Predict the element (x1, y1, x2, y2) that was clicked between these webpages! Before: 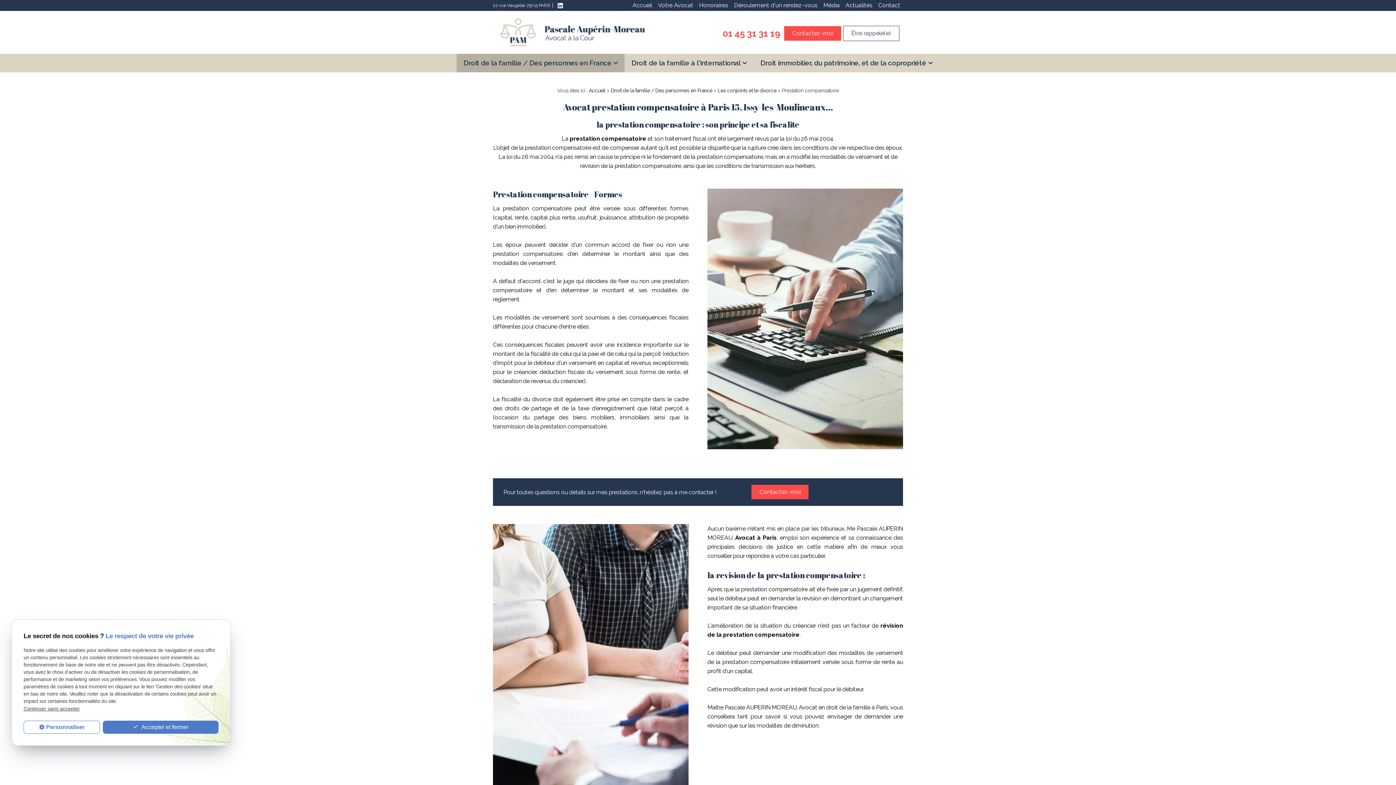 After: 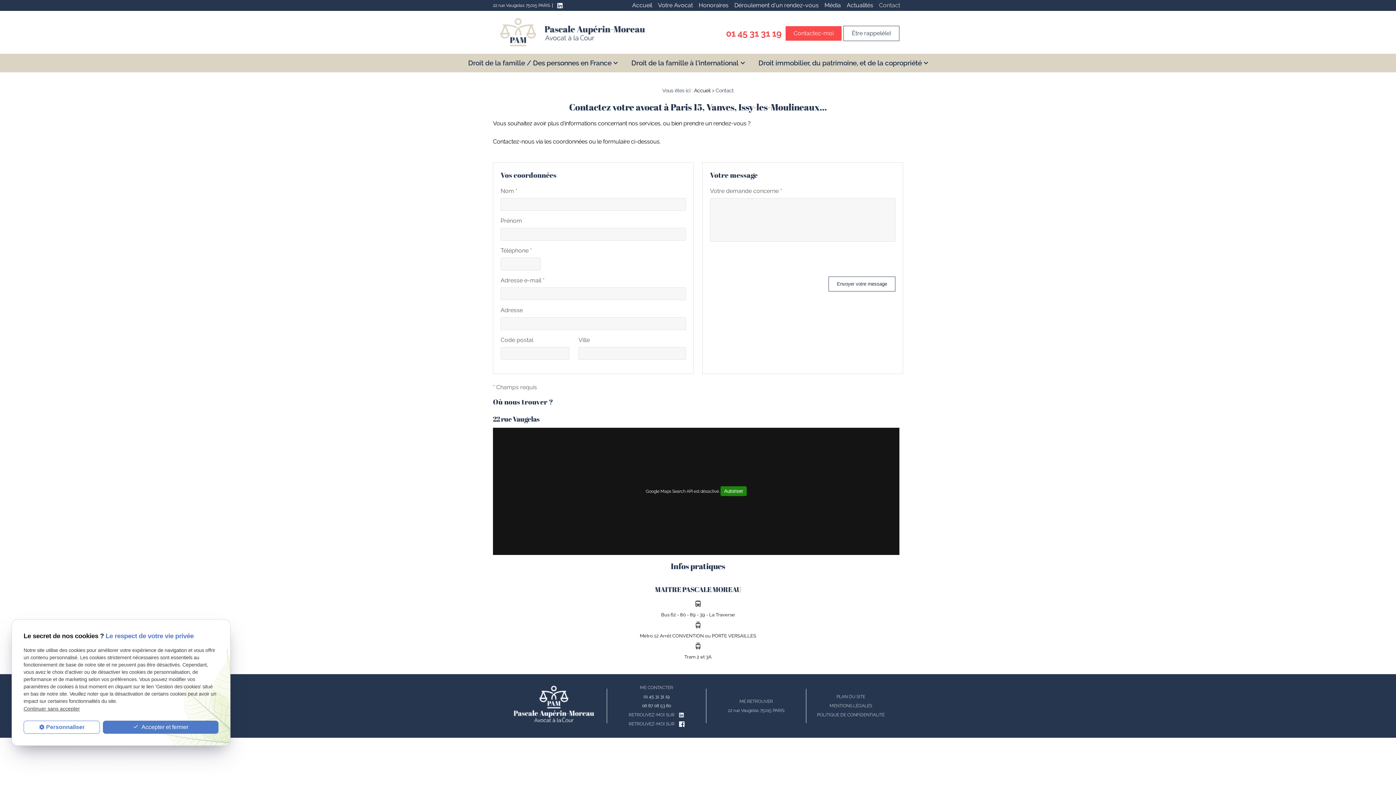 Action: bbox: (784, 26, 841, 40) label: Contactez-moi